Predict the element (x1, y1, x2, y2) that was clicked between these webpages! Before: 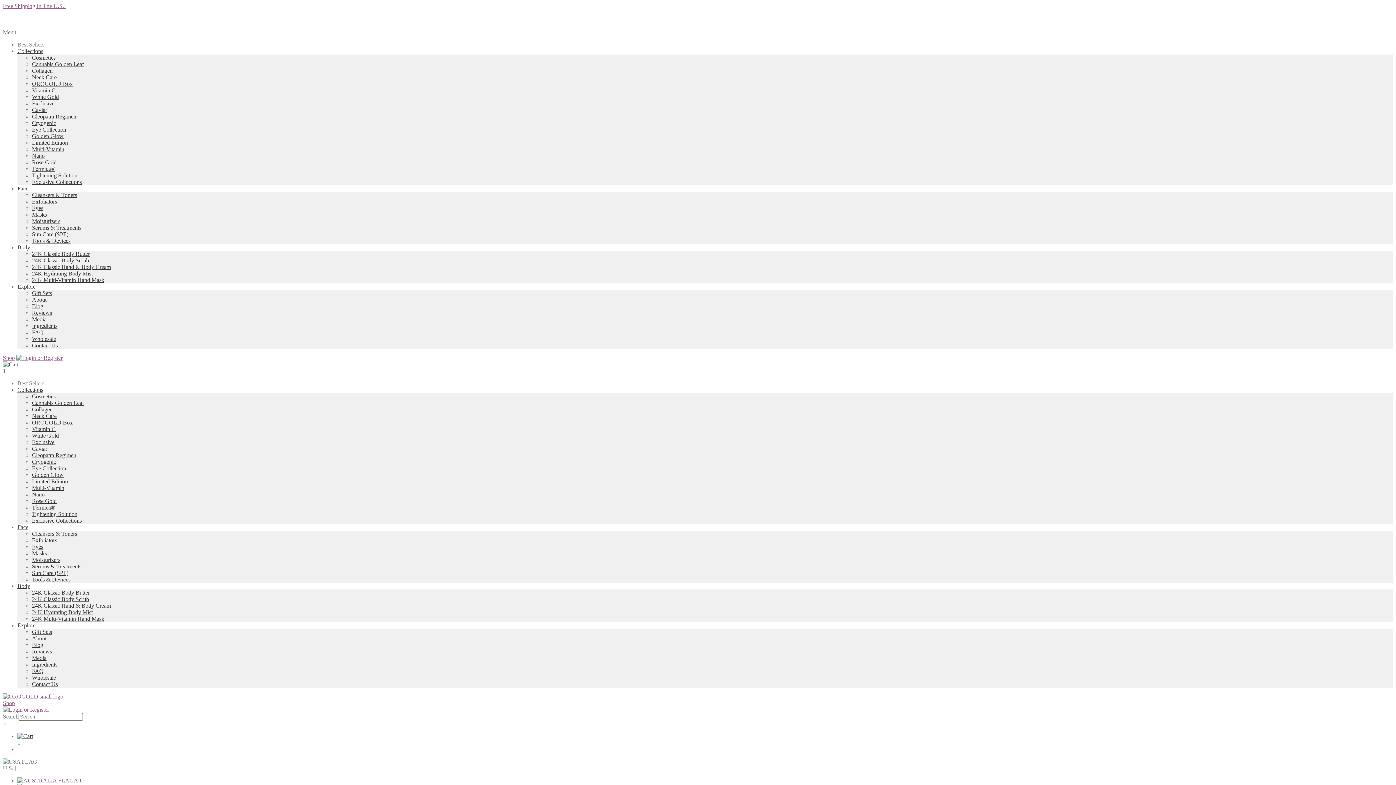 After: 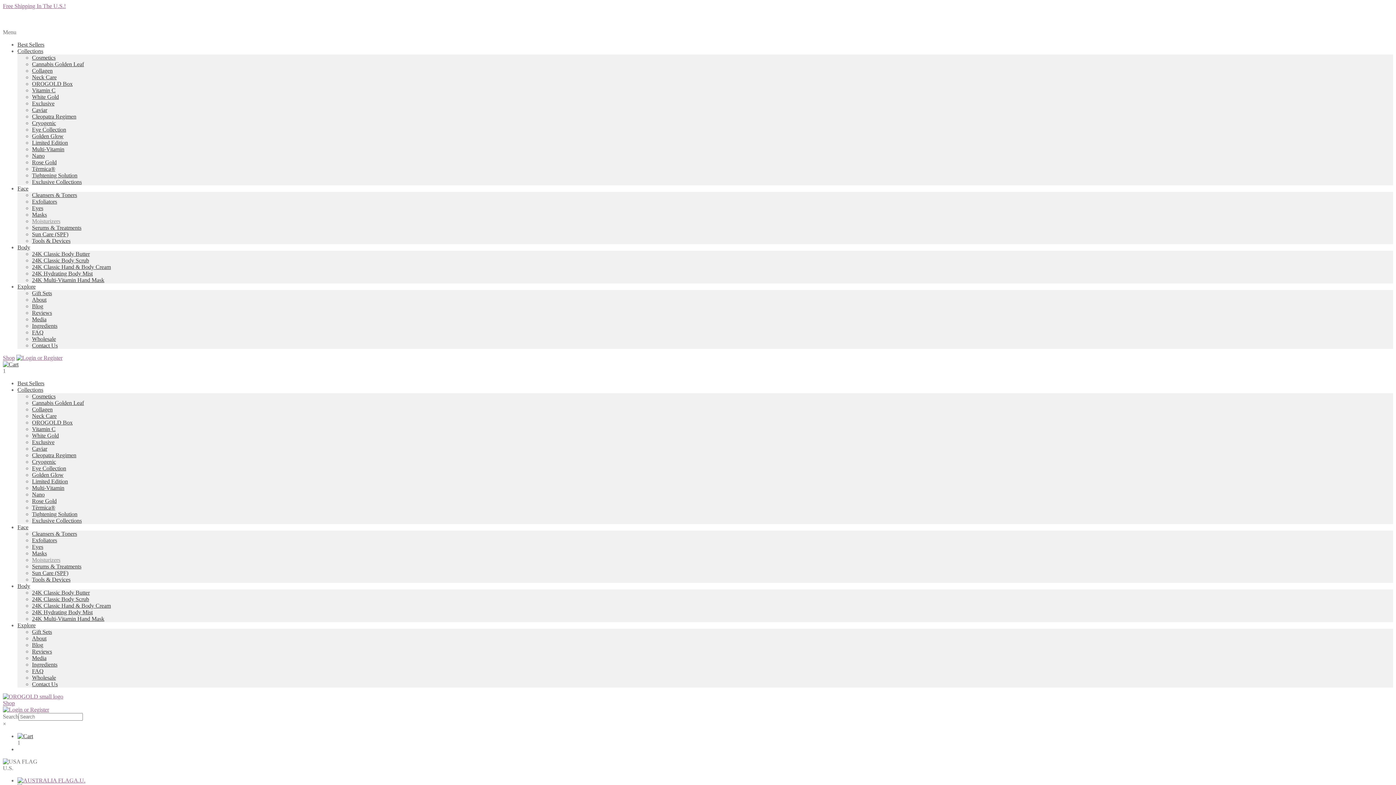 Action: label: Moisturizers bbox: (32, 557, 60, 563)